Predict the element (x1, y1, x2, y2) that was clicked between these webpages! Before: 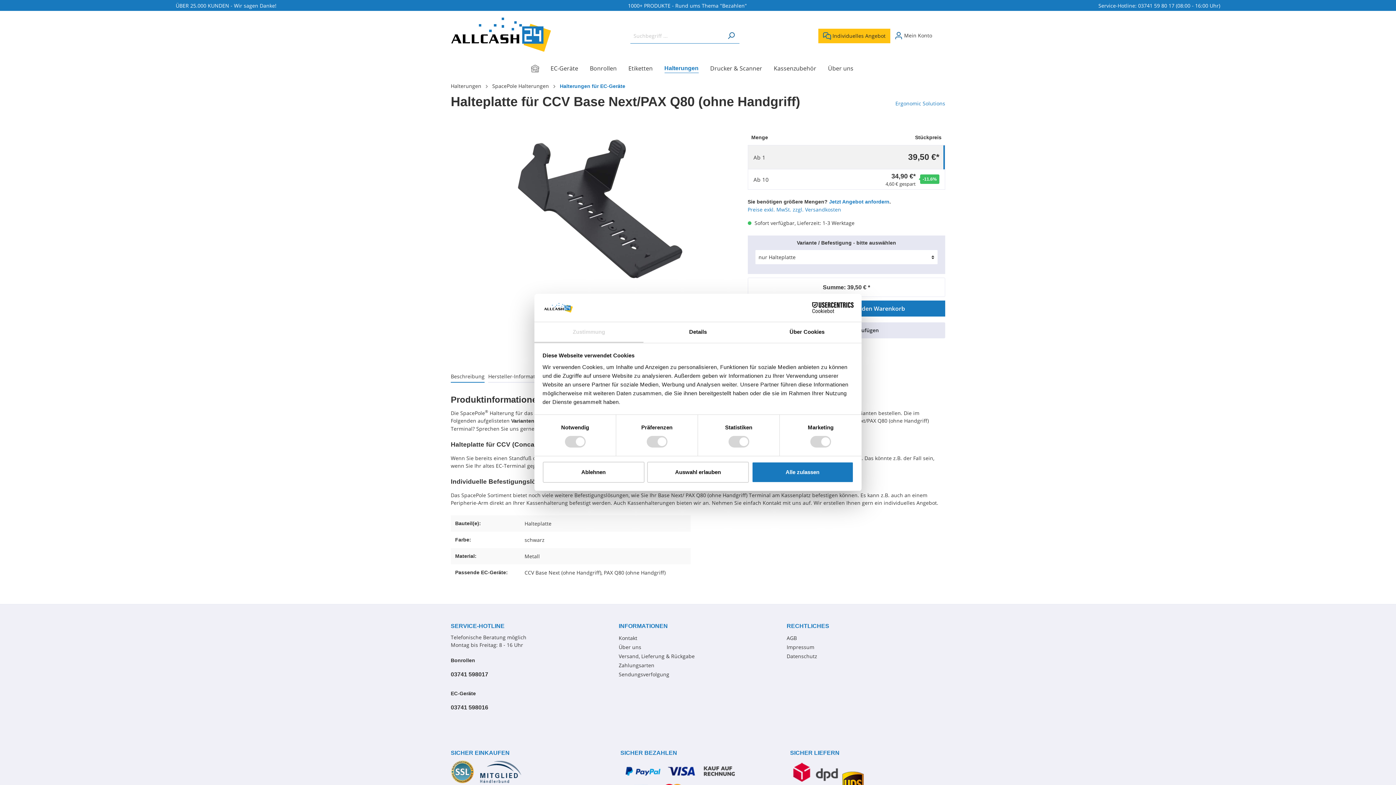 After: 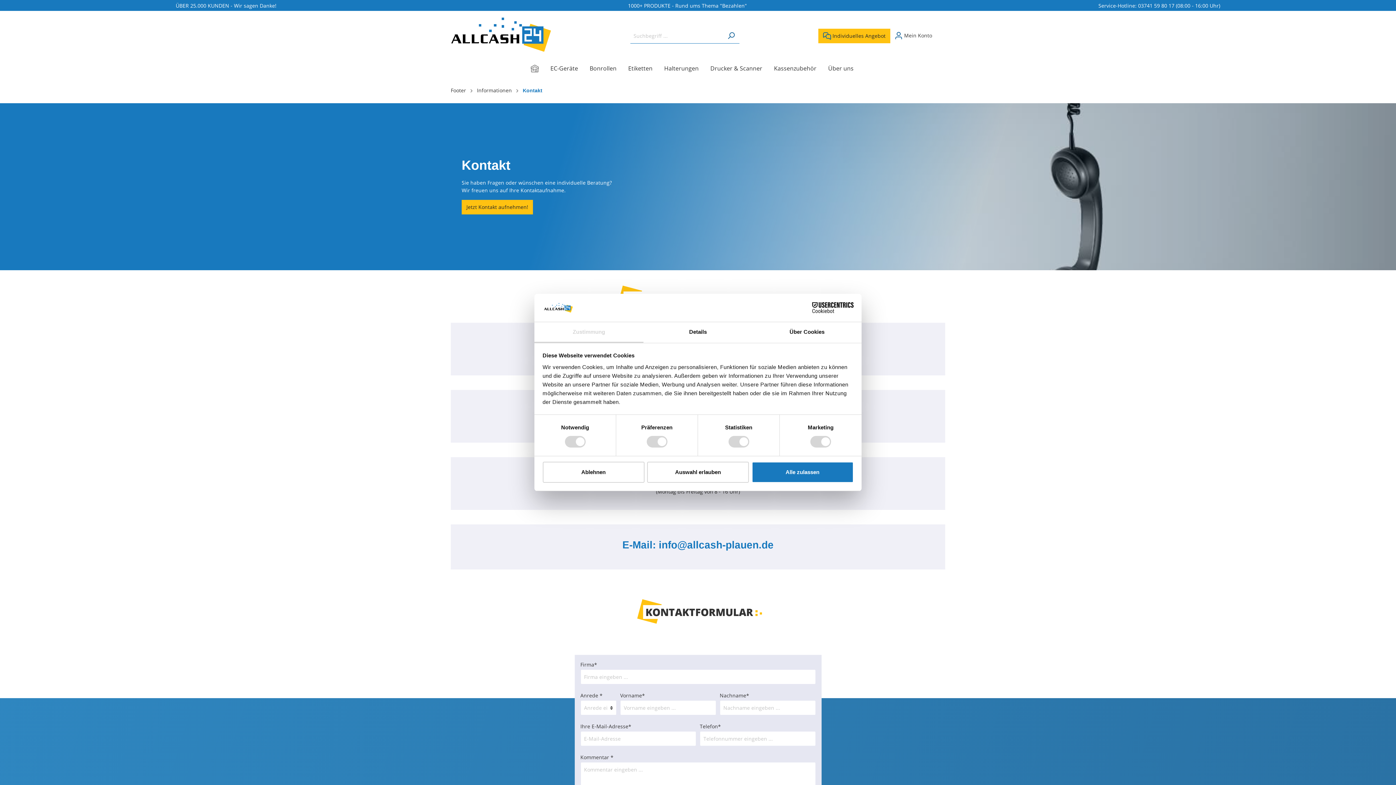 Action: bbox: (818, 28, 890, 43) label:  Individuelles Angebot